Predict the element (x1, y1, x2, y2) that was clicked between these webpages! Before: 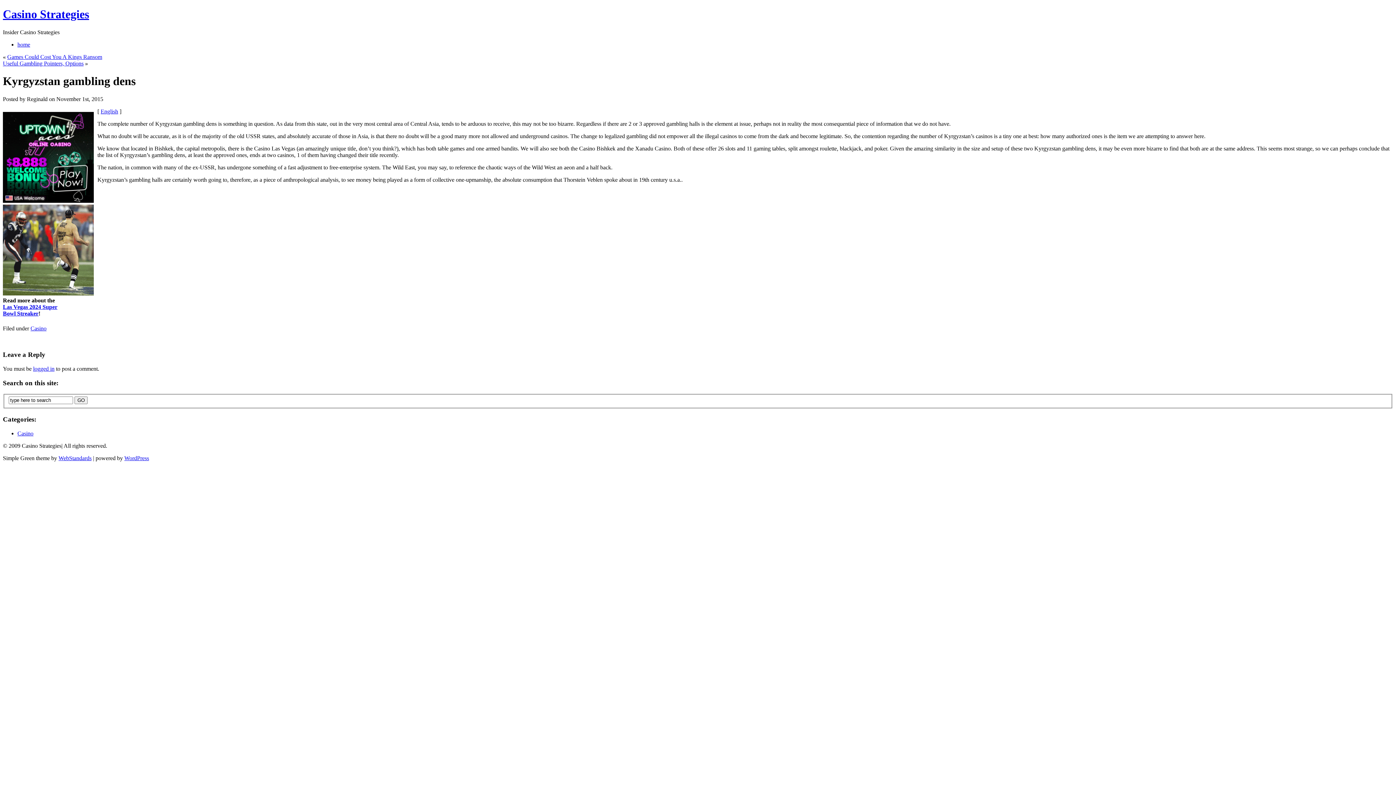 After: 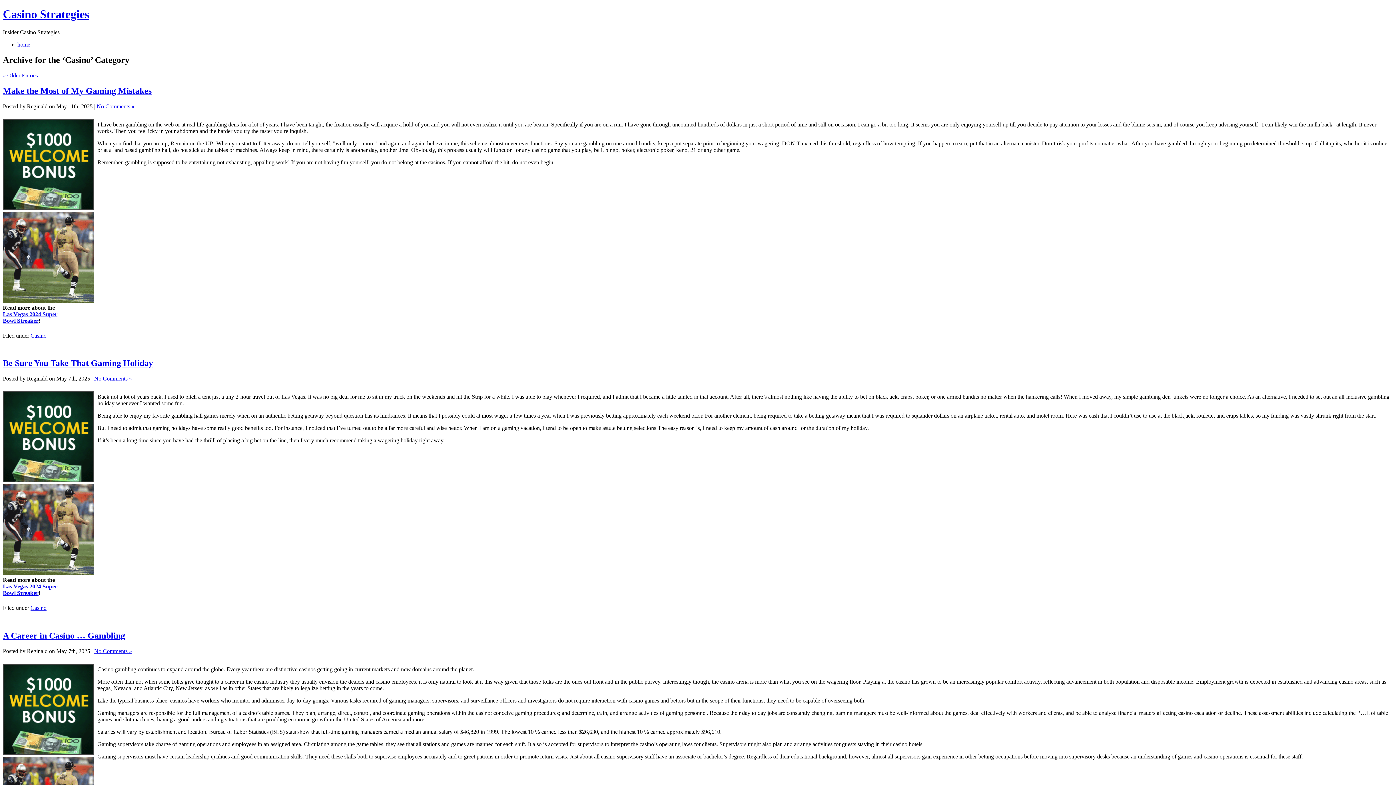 Action: label: Casino bbox: (30, 325, 46, 331)